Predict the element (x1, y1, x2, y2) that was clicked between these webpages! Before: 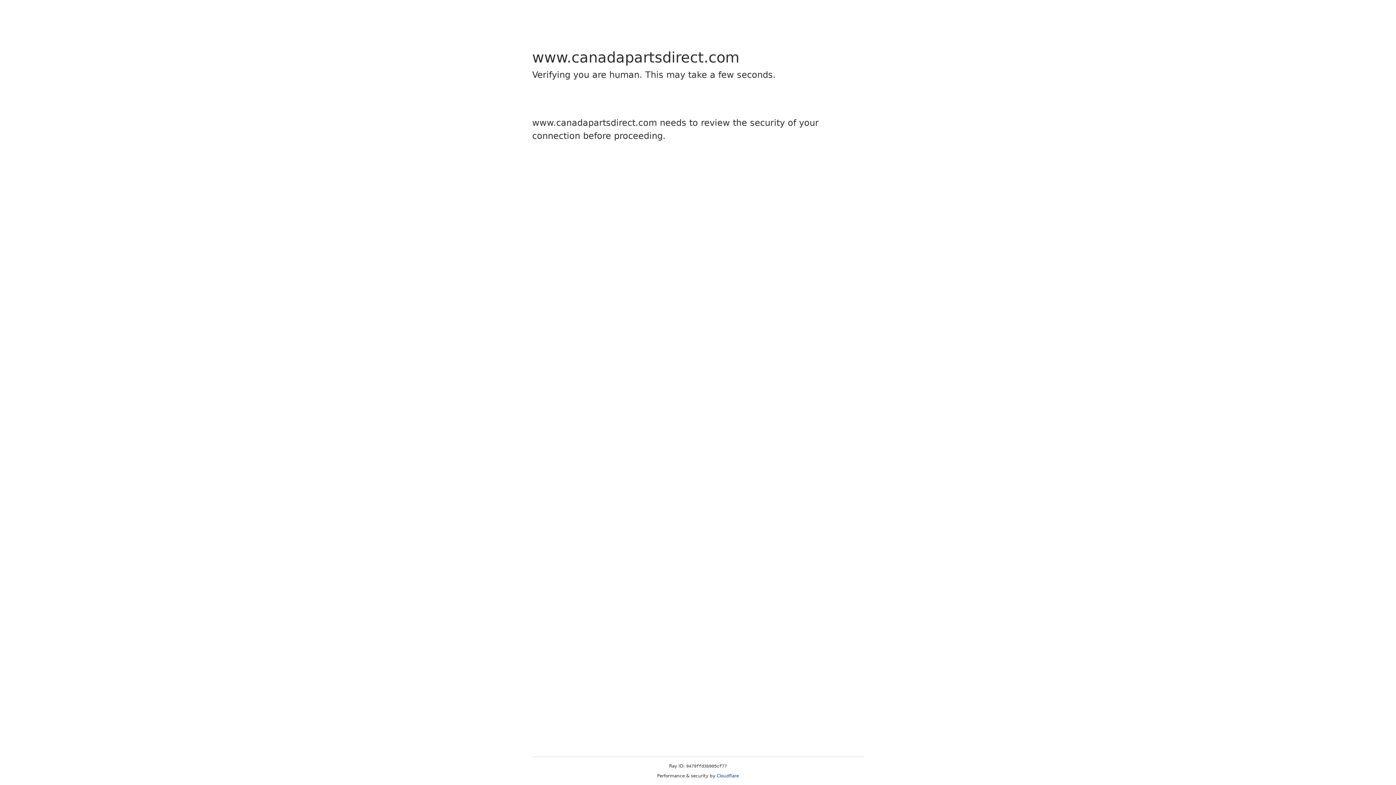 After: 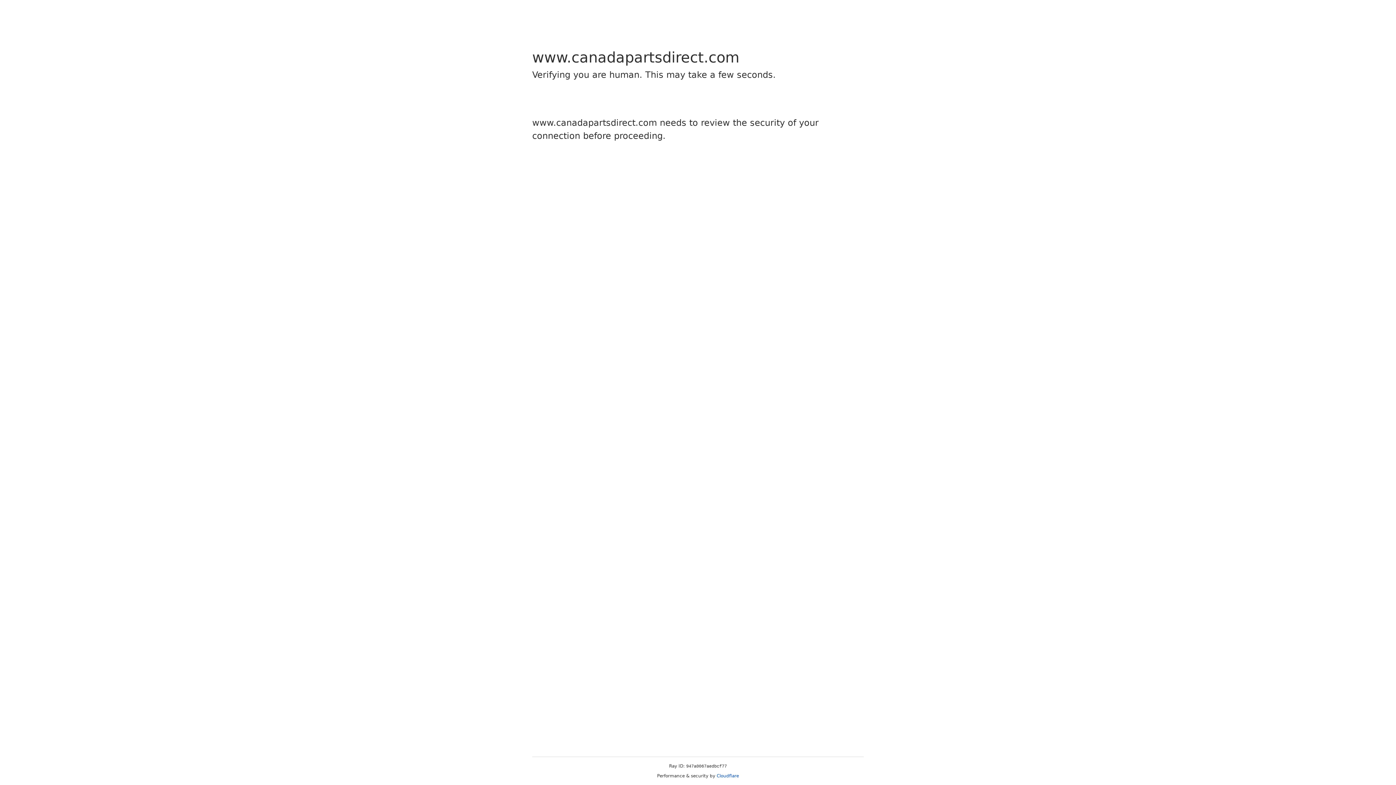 Action: label: Cloudflare bbox: (716, 773, 739, 778)